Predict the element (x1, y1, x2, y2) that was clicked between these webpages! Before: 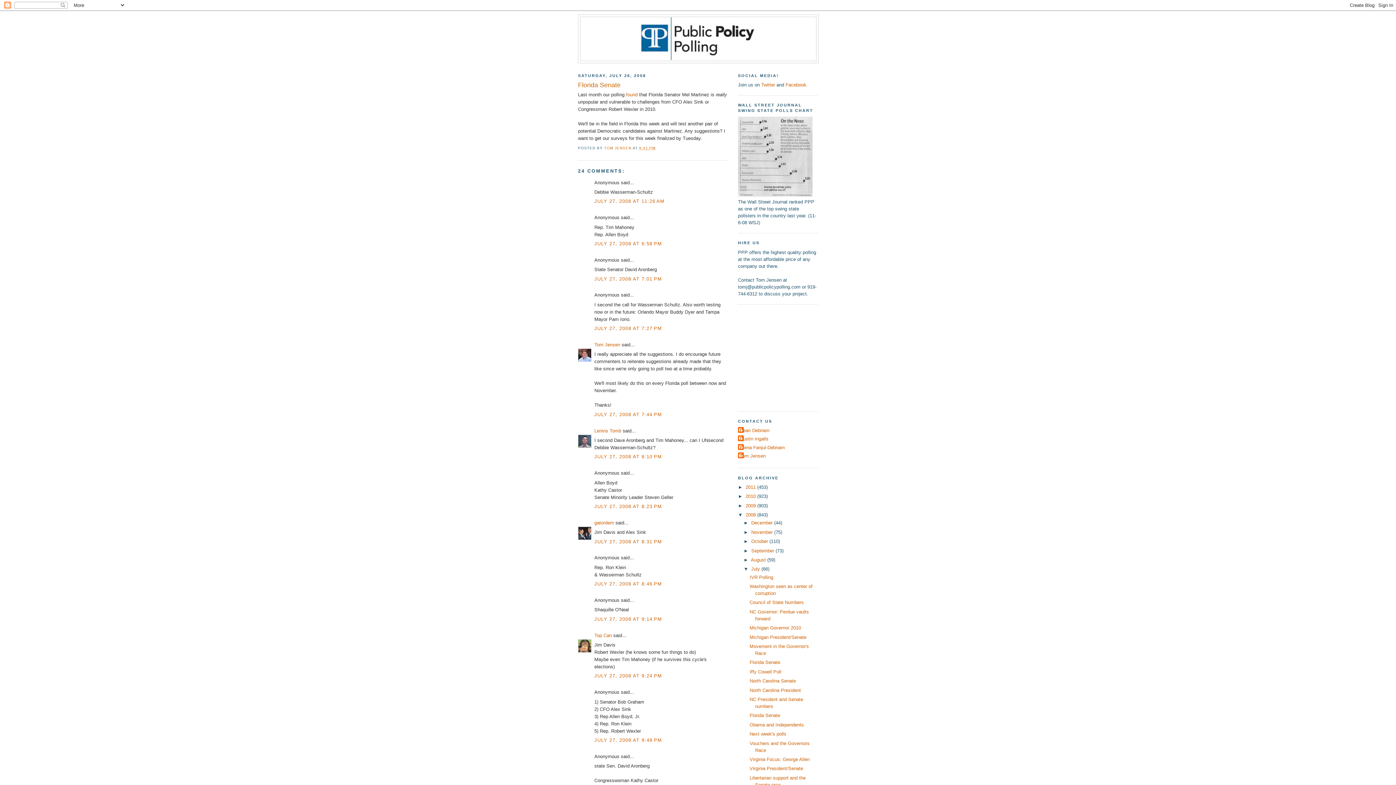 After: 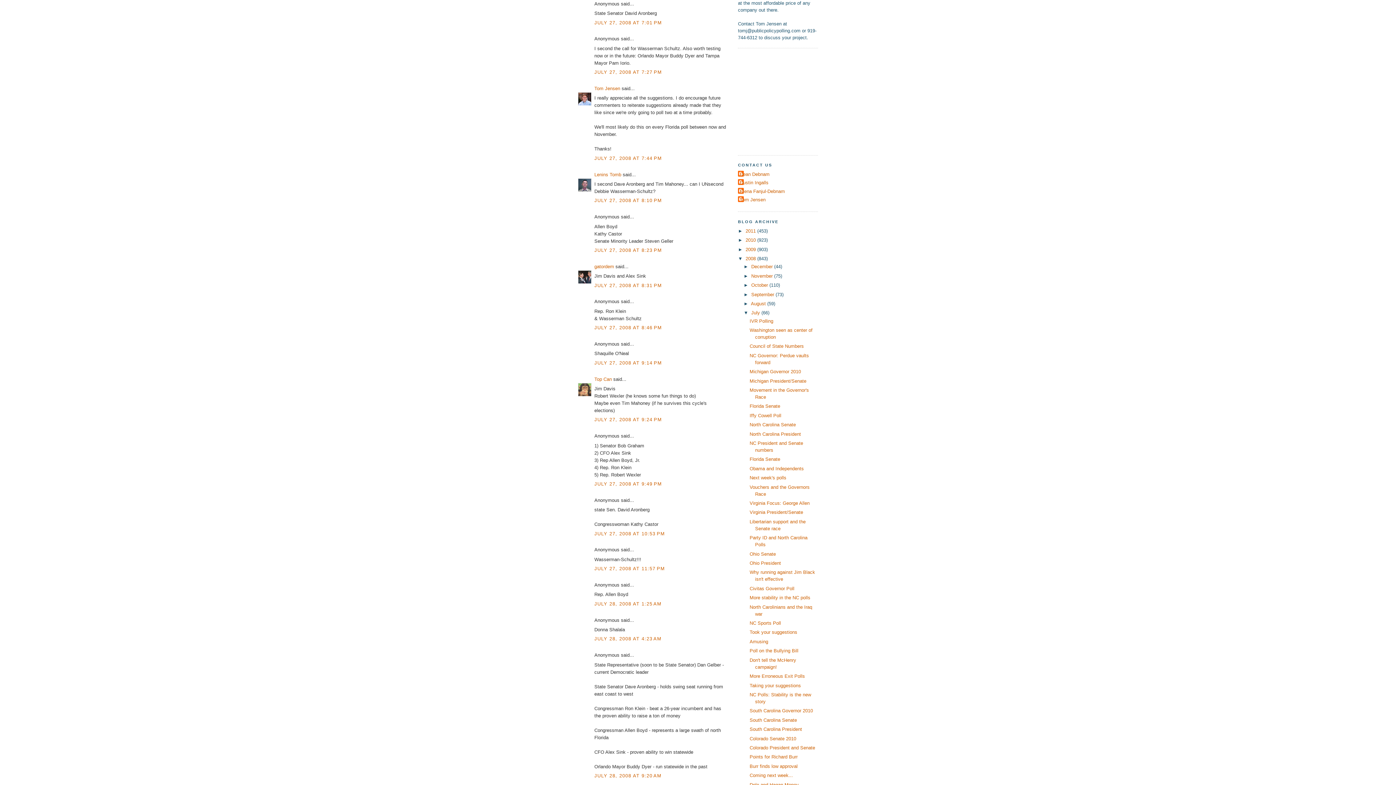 Action: label: JULY 27, 2008 AT 7:01 PM bbox: (594, 276, 662, 281)